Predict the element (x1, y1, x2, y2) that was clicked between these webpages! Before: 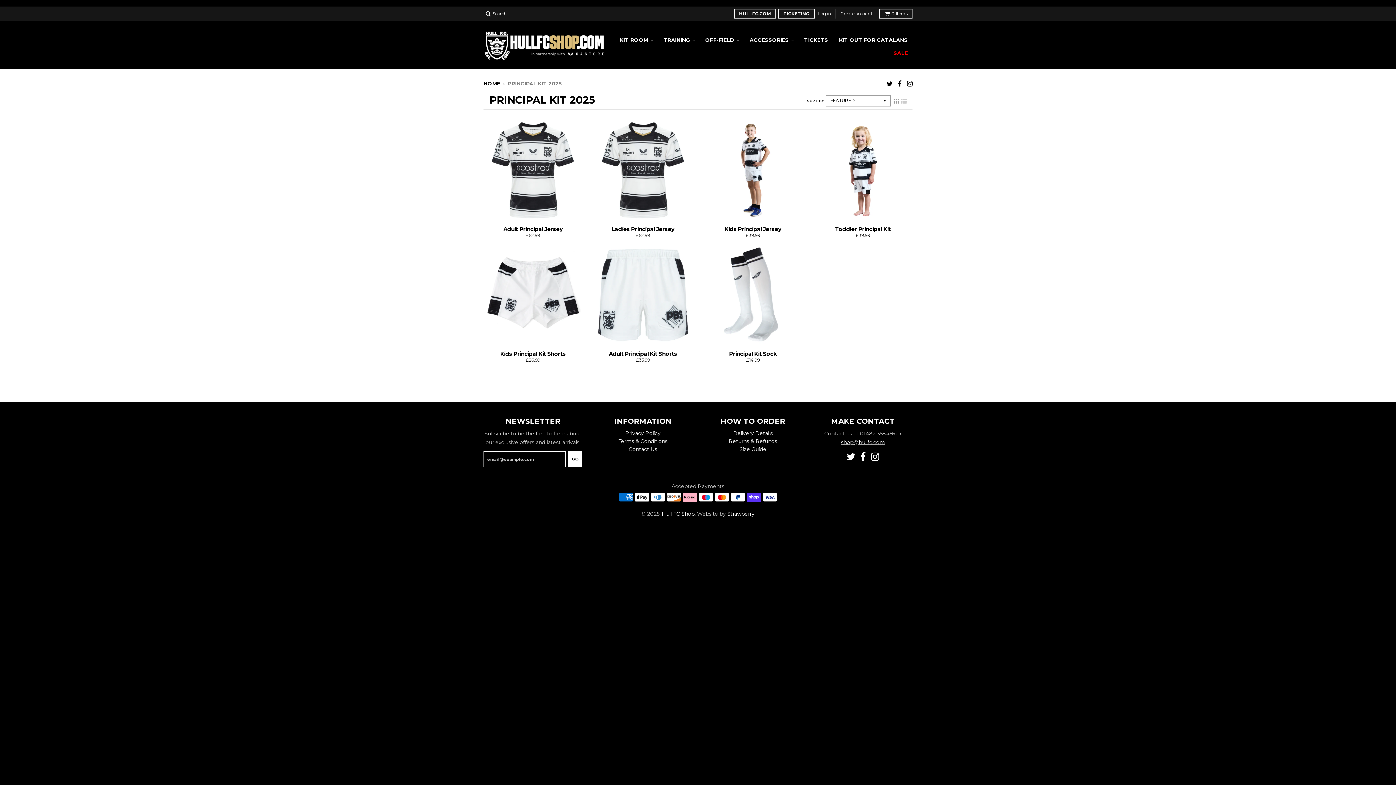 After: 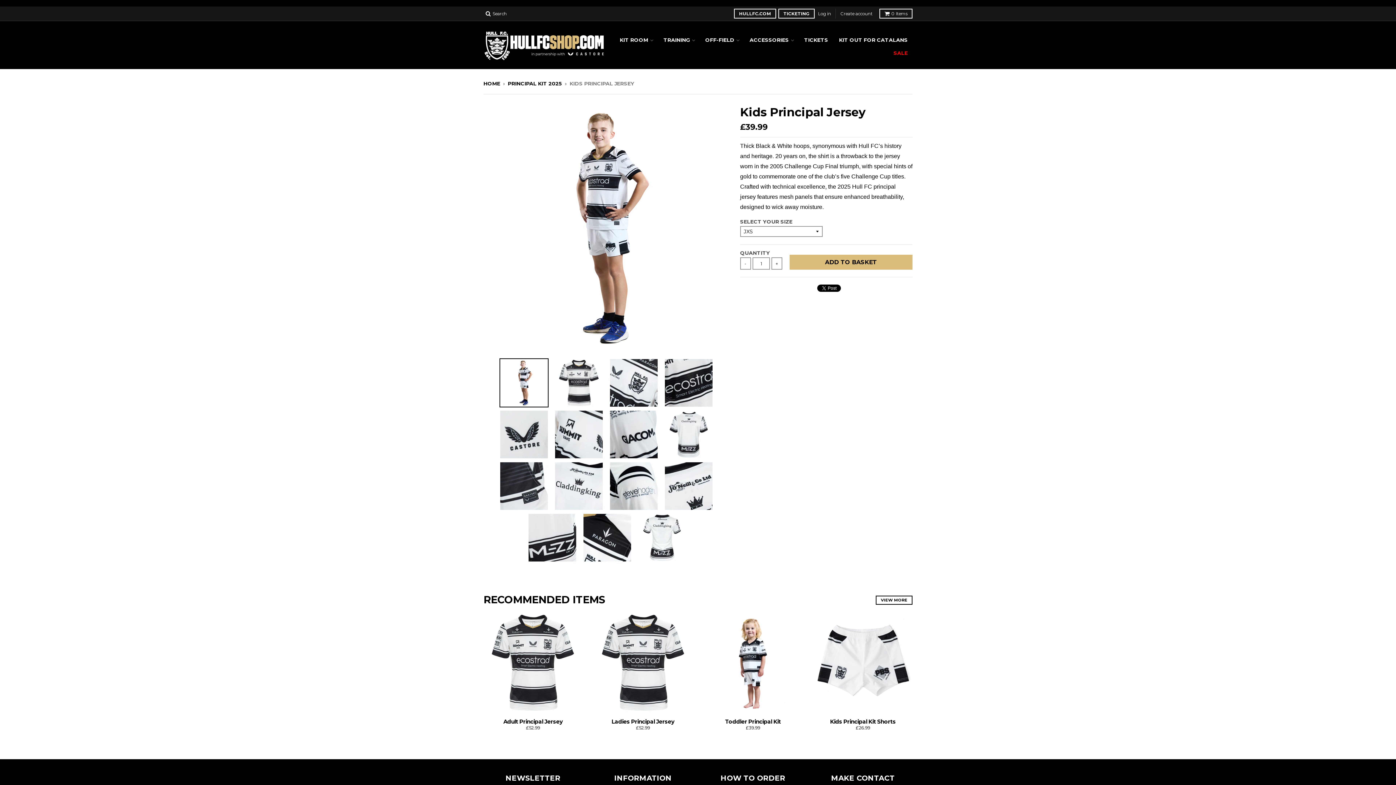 Action: label: Kids Principal Jersey bbox: (703, 225, 802, 232)